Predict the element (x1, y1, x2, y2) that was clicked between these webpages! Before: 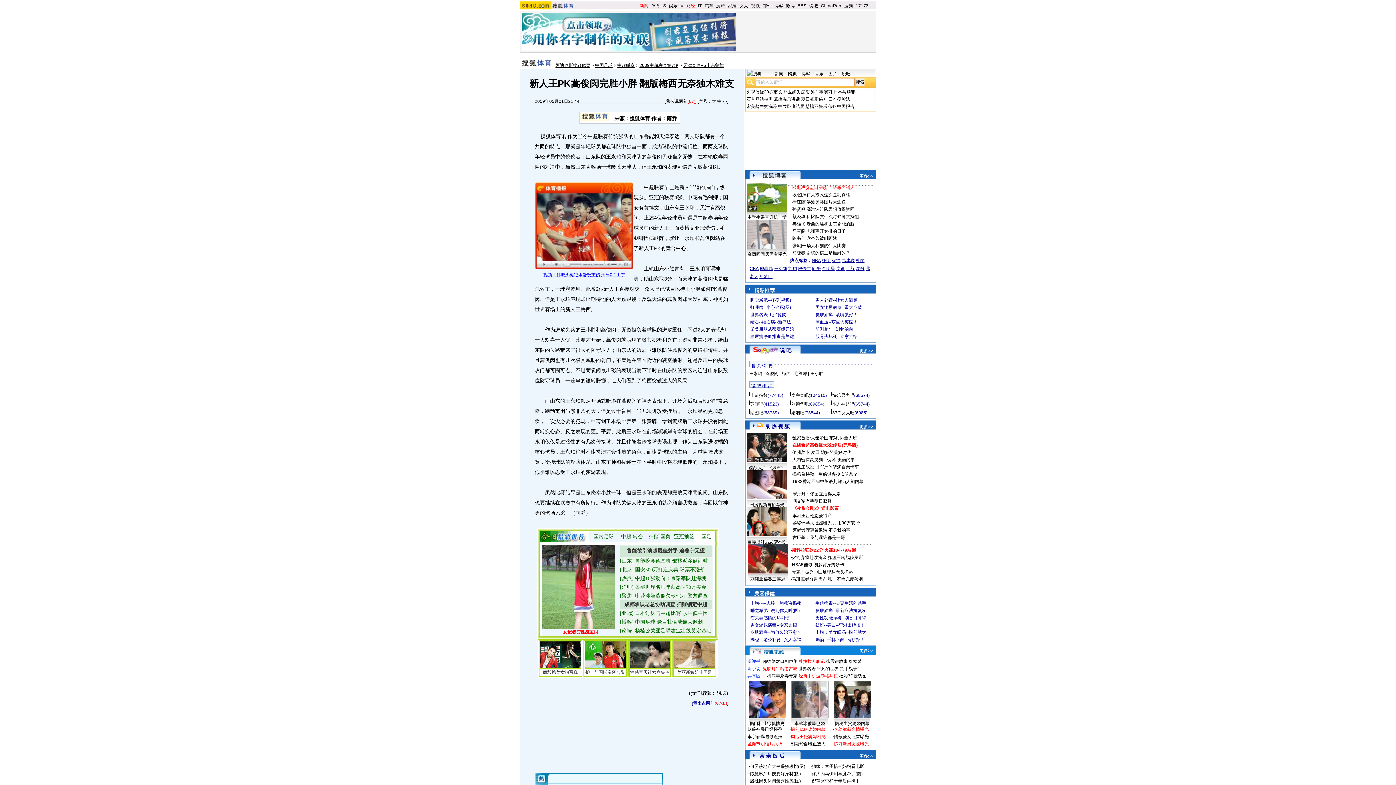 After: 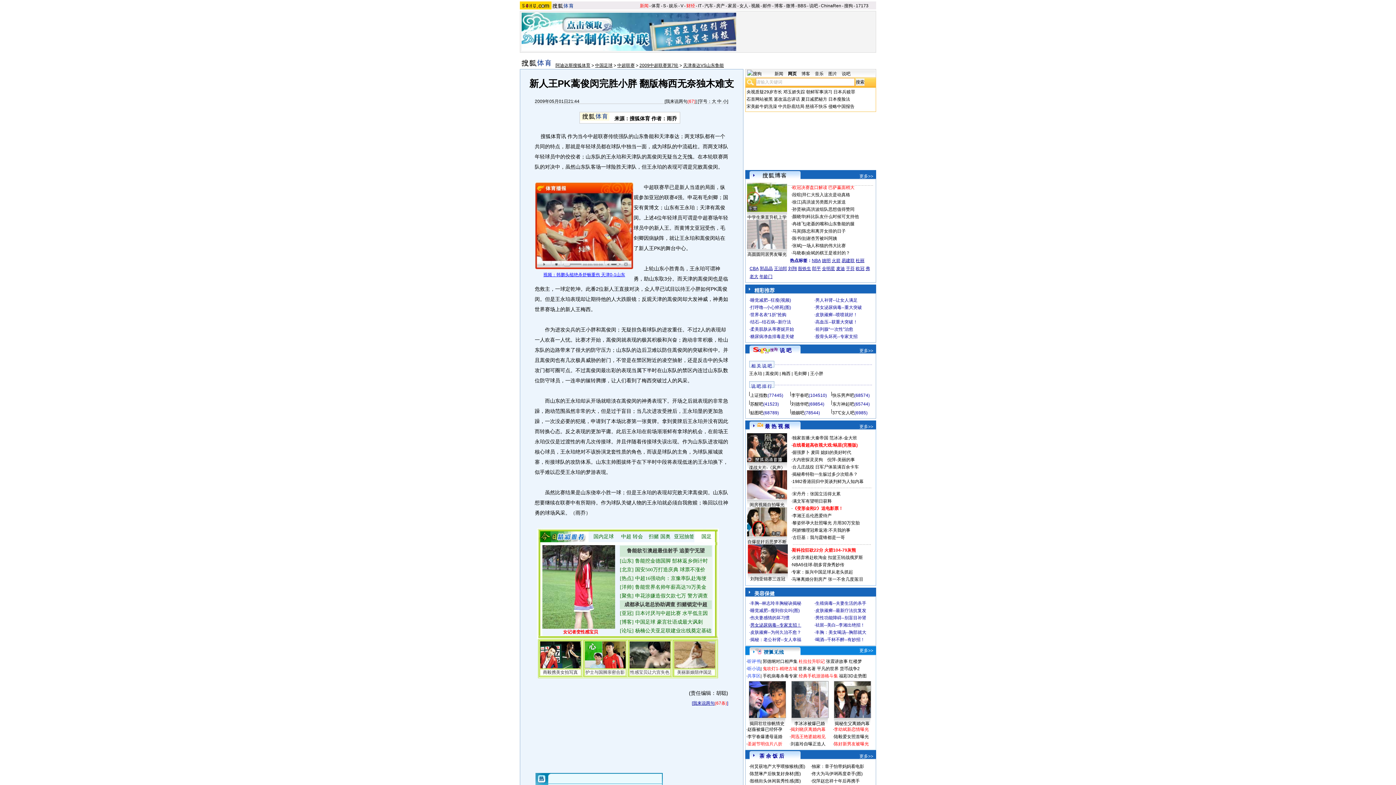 Action: label: 男女泌尿病毒--专家支招！ bbox: (750, 622, 801, 628)